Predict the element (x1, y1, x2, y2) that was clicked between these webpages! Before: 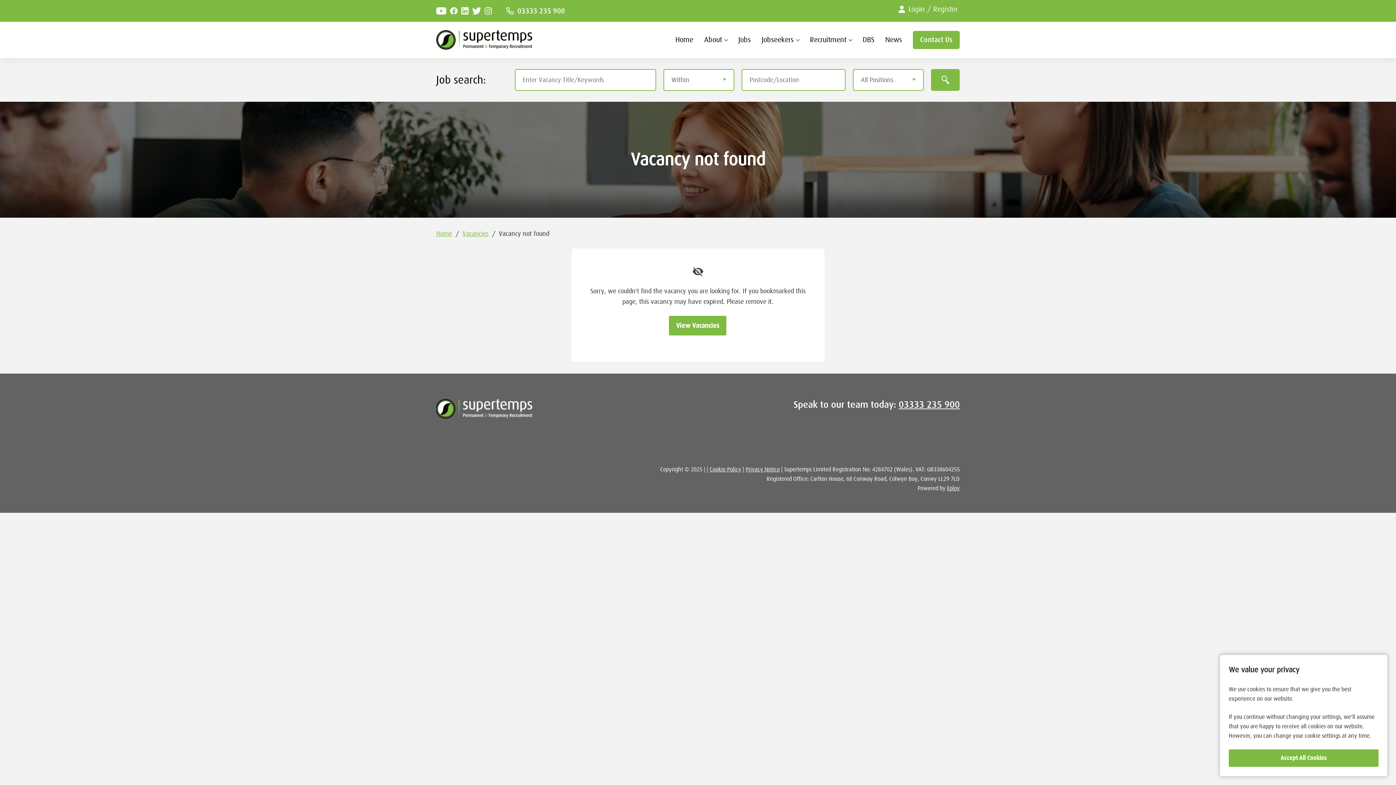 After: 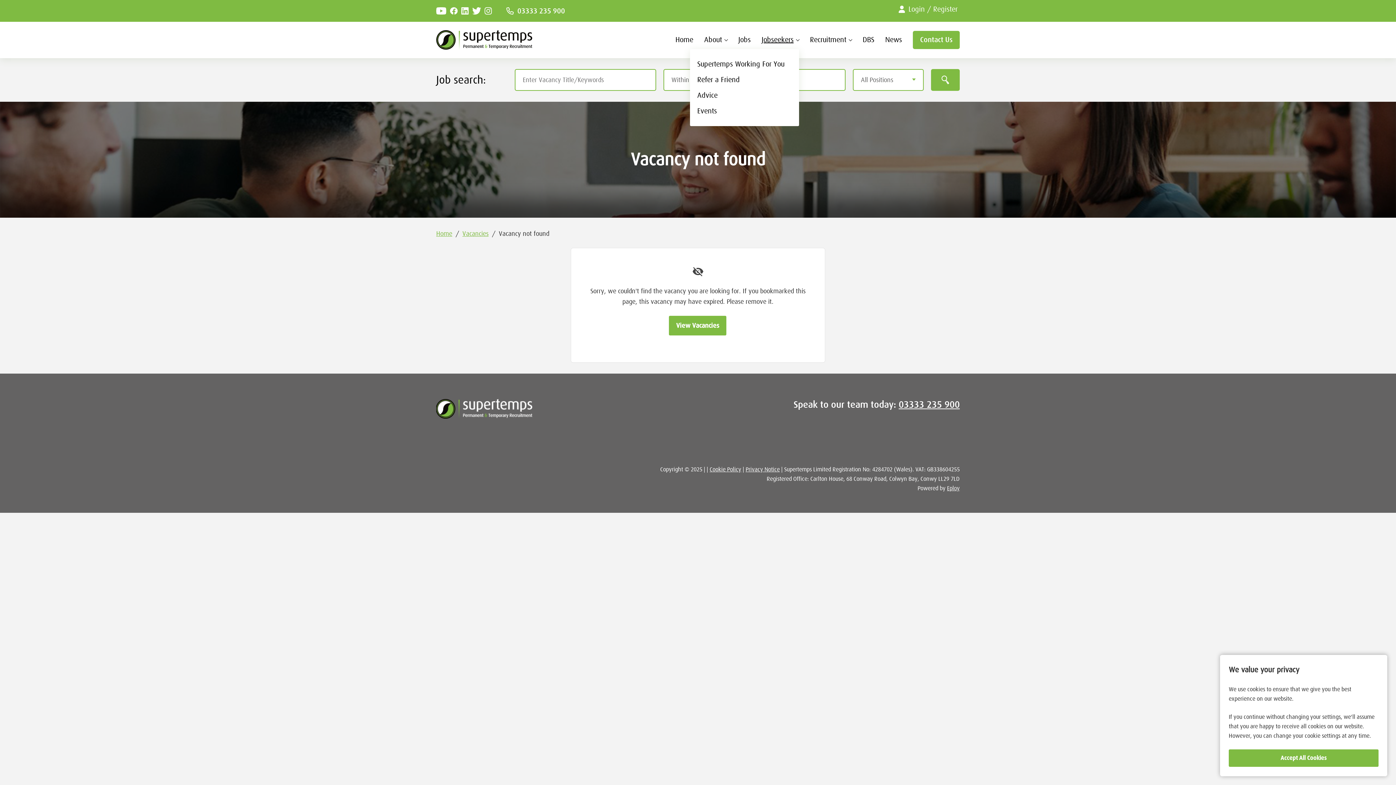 Action: label: Jobseekers bbox: (761, 30, 799, 49)